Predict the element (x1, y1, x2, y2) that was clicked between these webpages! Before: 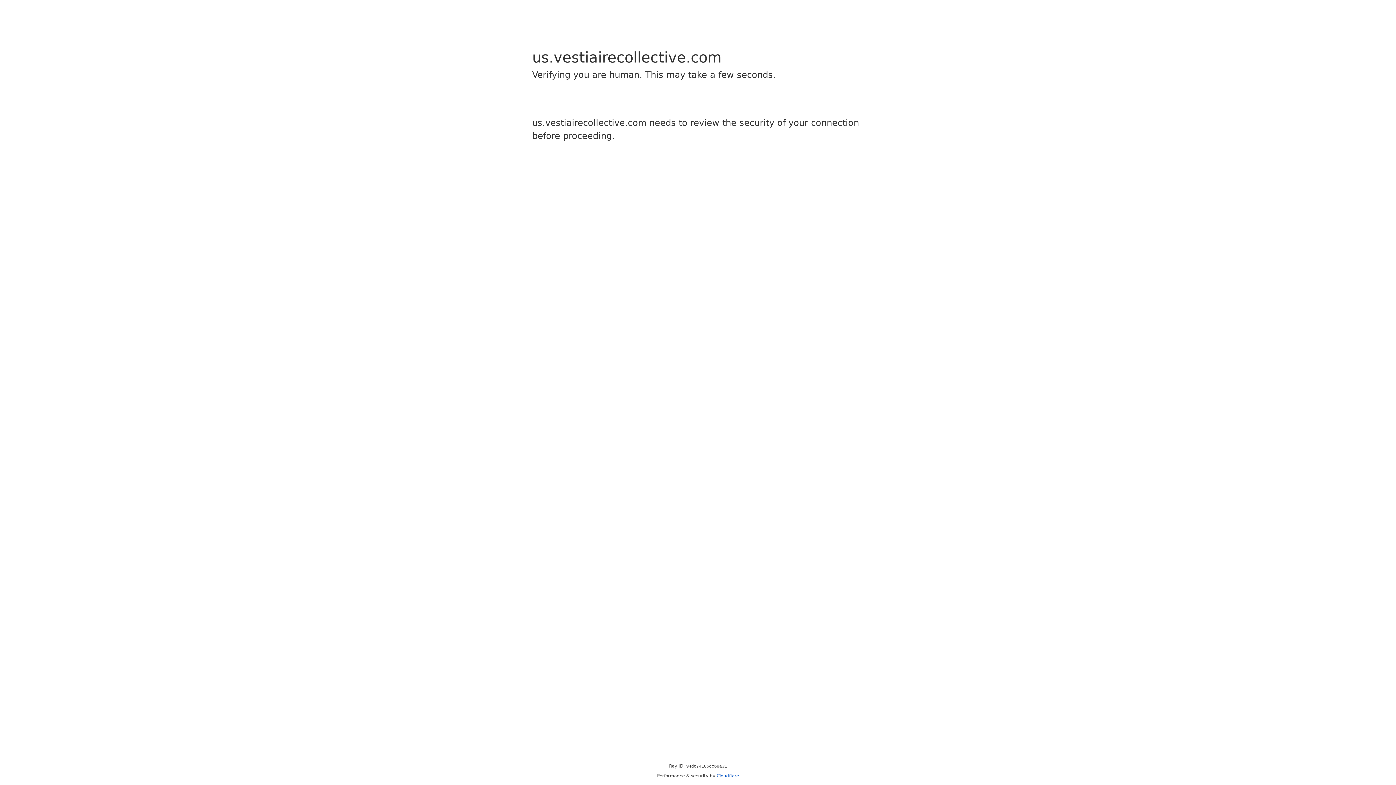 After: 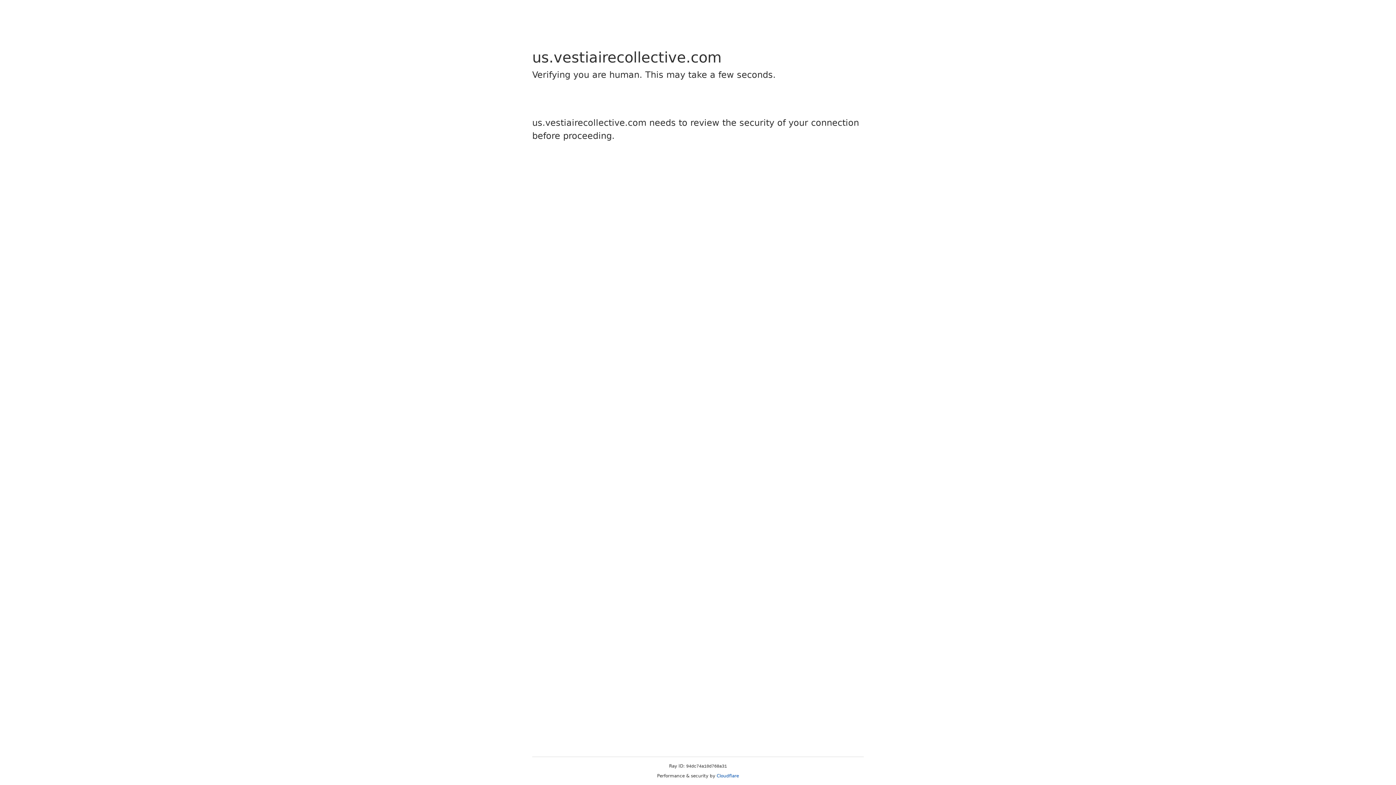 Action: label: Cloudflare bbox: (716, 773, 739, 778)